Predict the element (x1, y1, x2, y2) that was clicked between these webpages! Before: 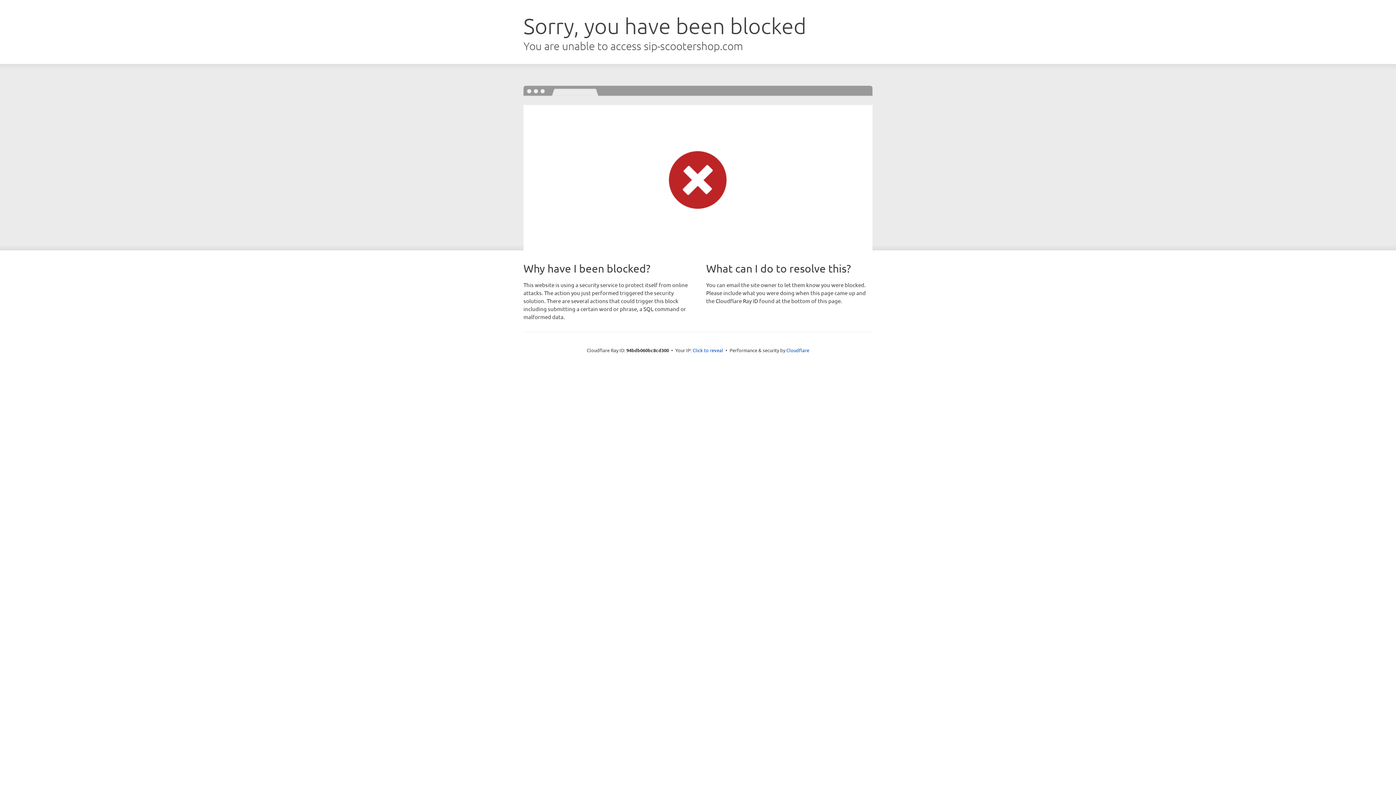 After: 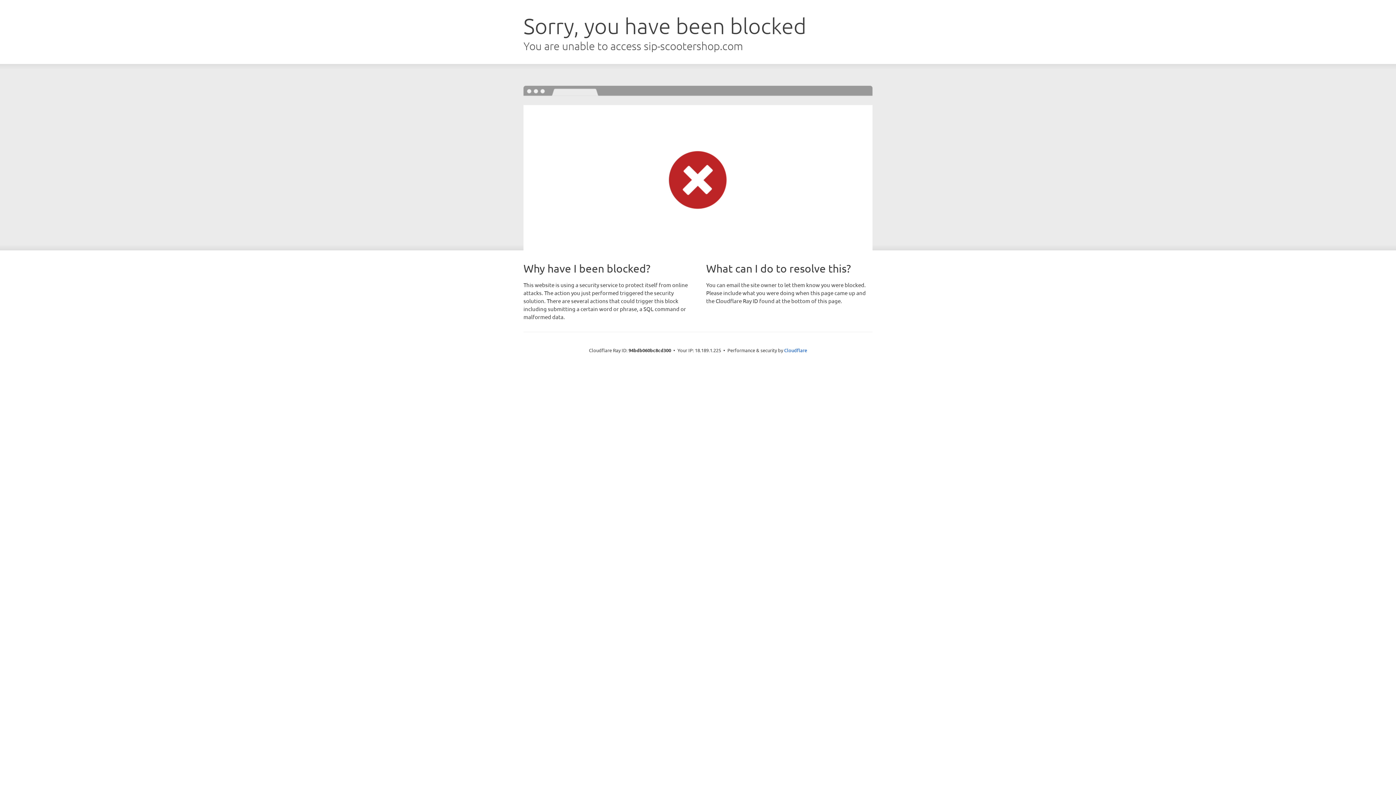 Action: label: Click to reveal bbox: (692, 346, 723, 353)